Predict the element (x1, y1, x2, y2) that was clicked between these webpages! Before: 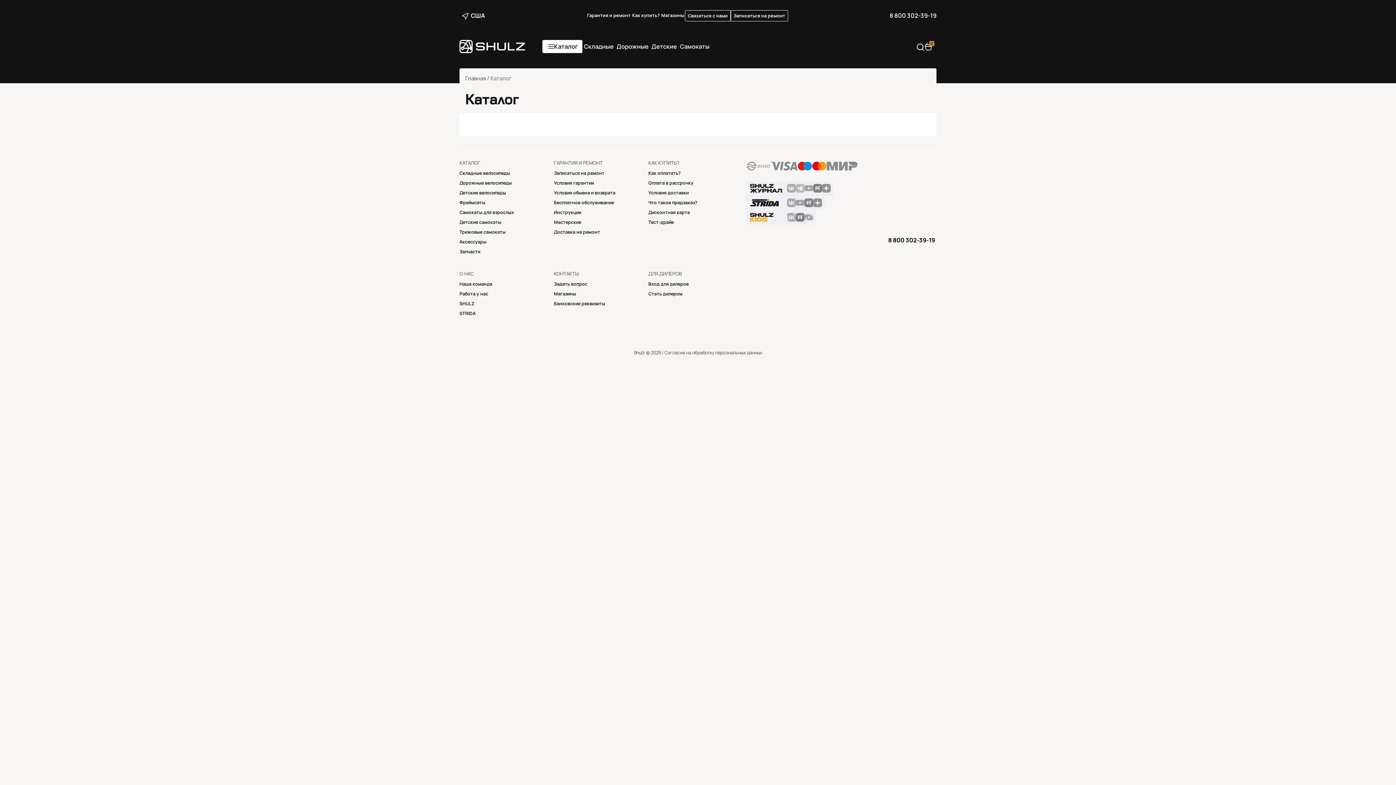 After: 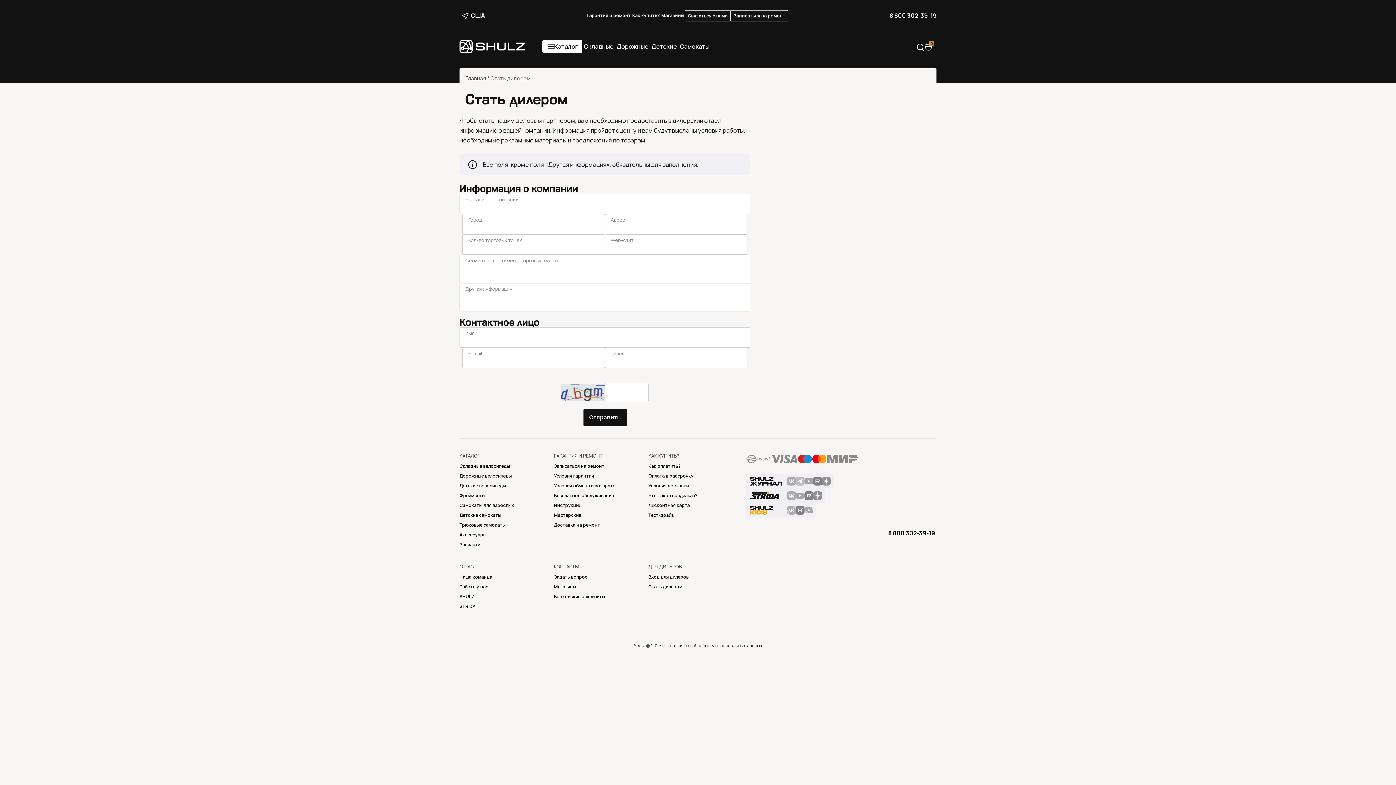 Action: label: Стать дилером bbox: (648, 290, 682, 297)